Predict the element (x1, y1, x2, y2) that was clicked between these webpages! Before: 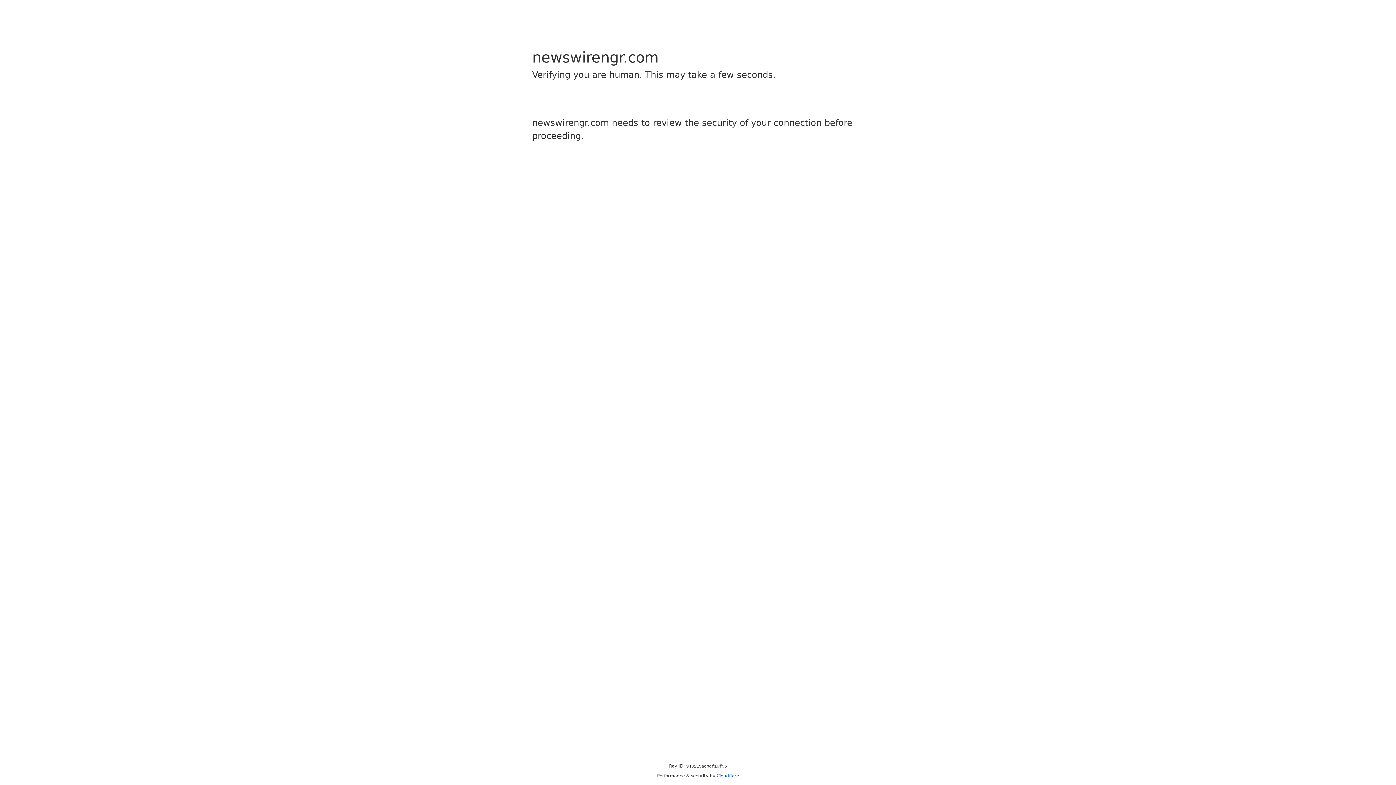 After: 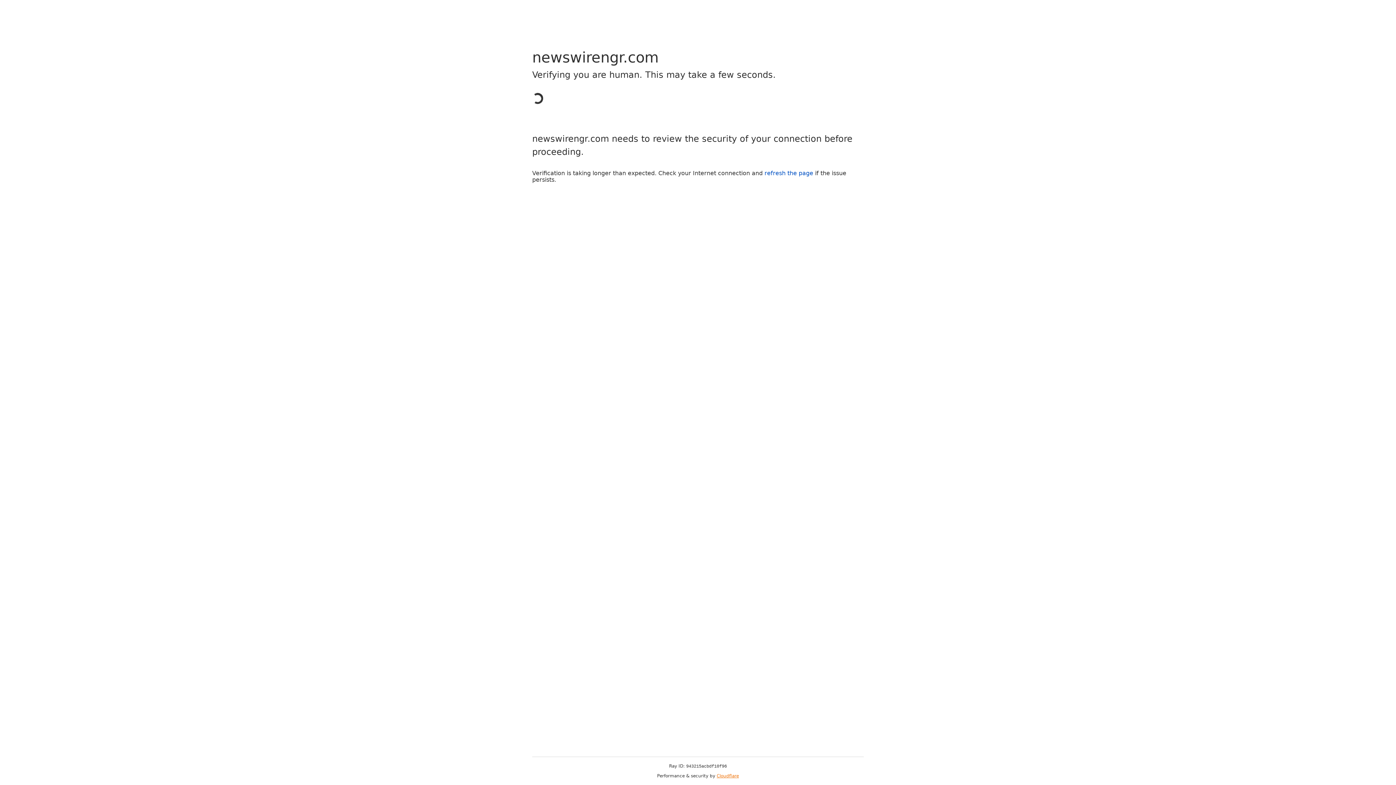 Action: label: Cloudflare bbox: (716, 773, 739, 778)